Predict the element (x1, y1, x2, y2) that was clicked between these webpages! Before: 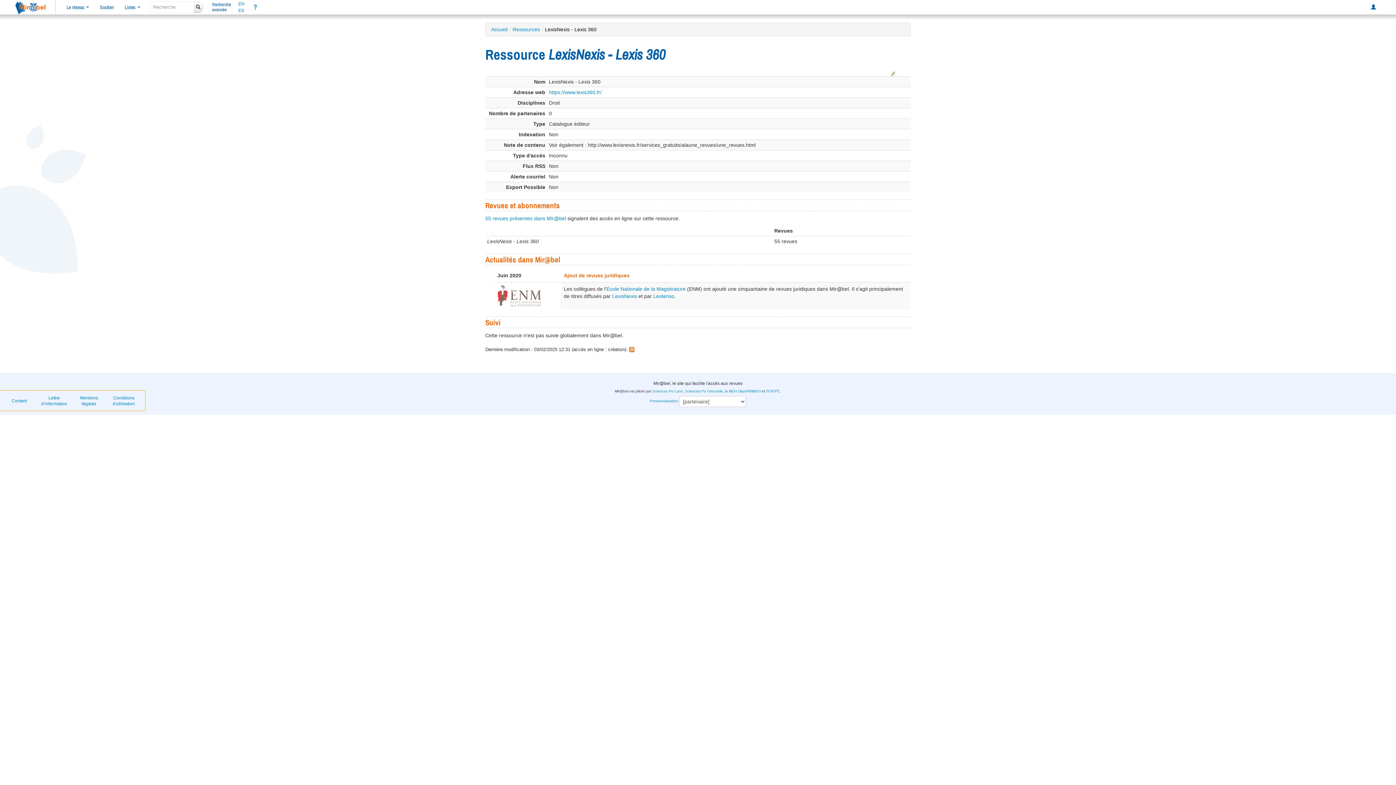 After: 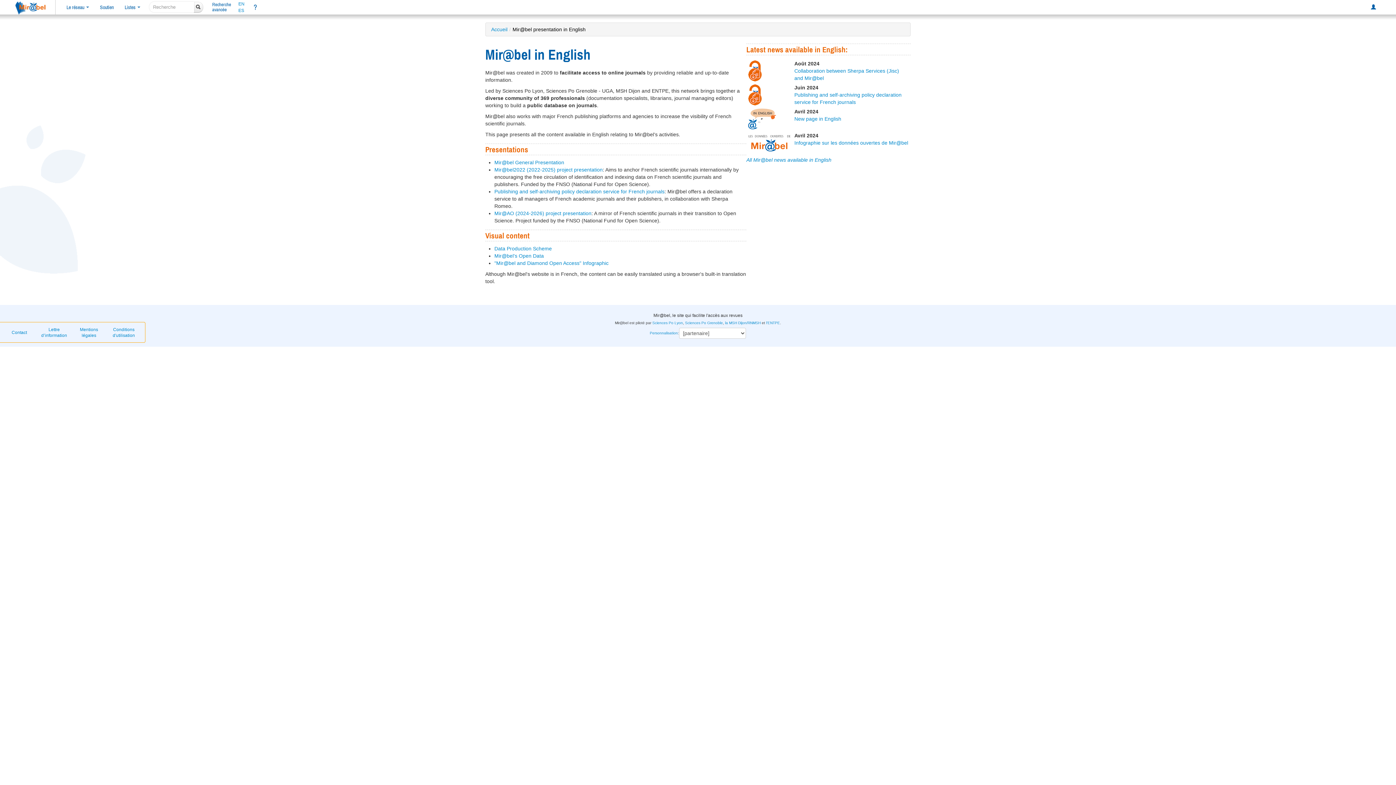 Action: label: EN bbox: (238, 1, 244, 6)